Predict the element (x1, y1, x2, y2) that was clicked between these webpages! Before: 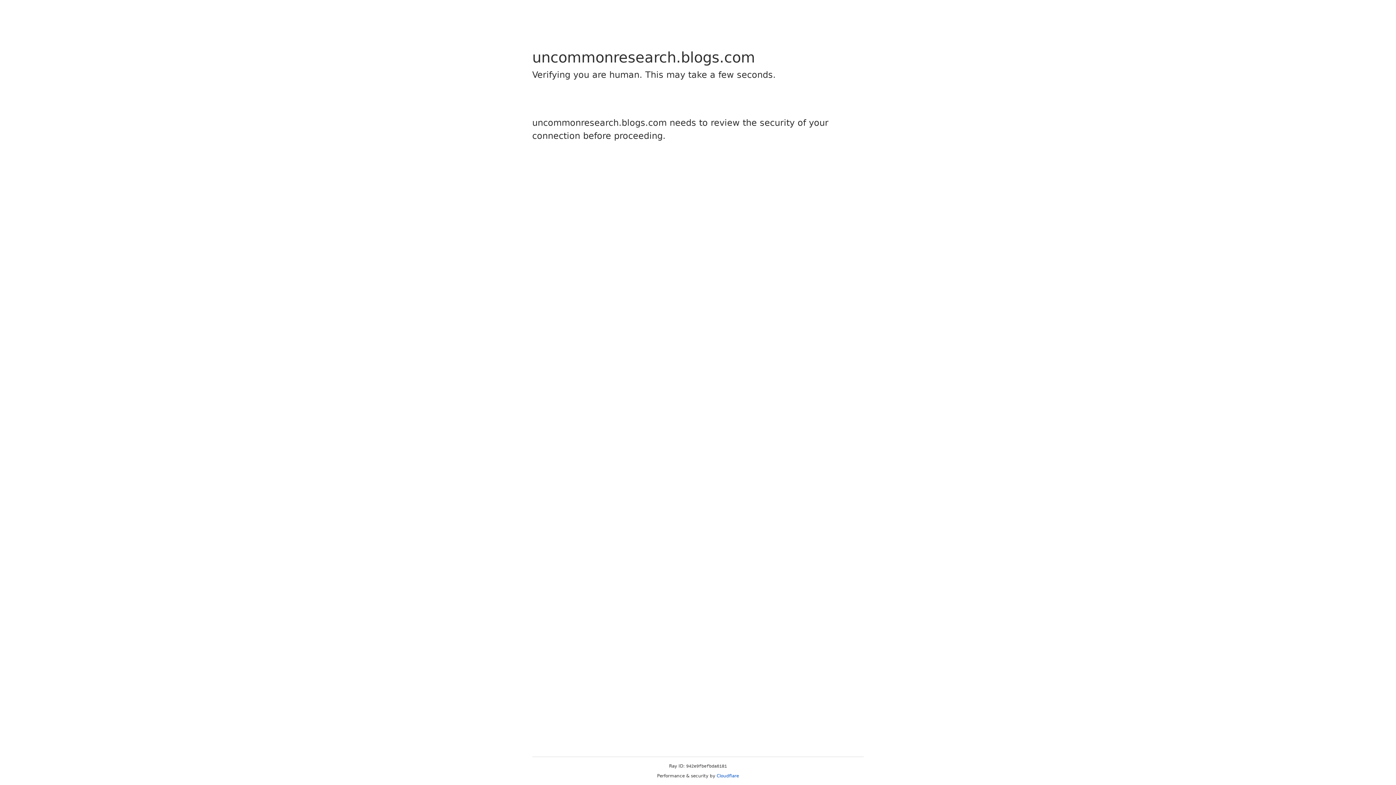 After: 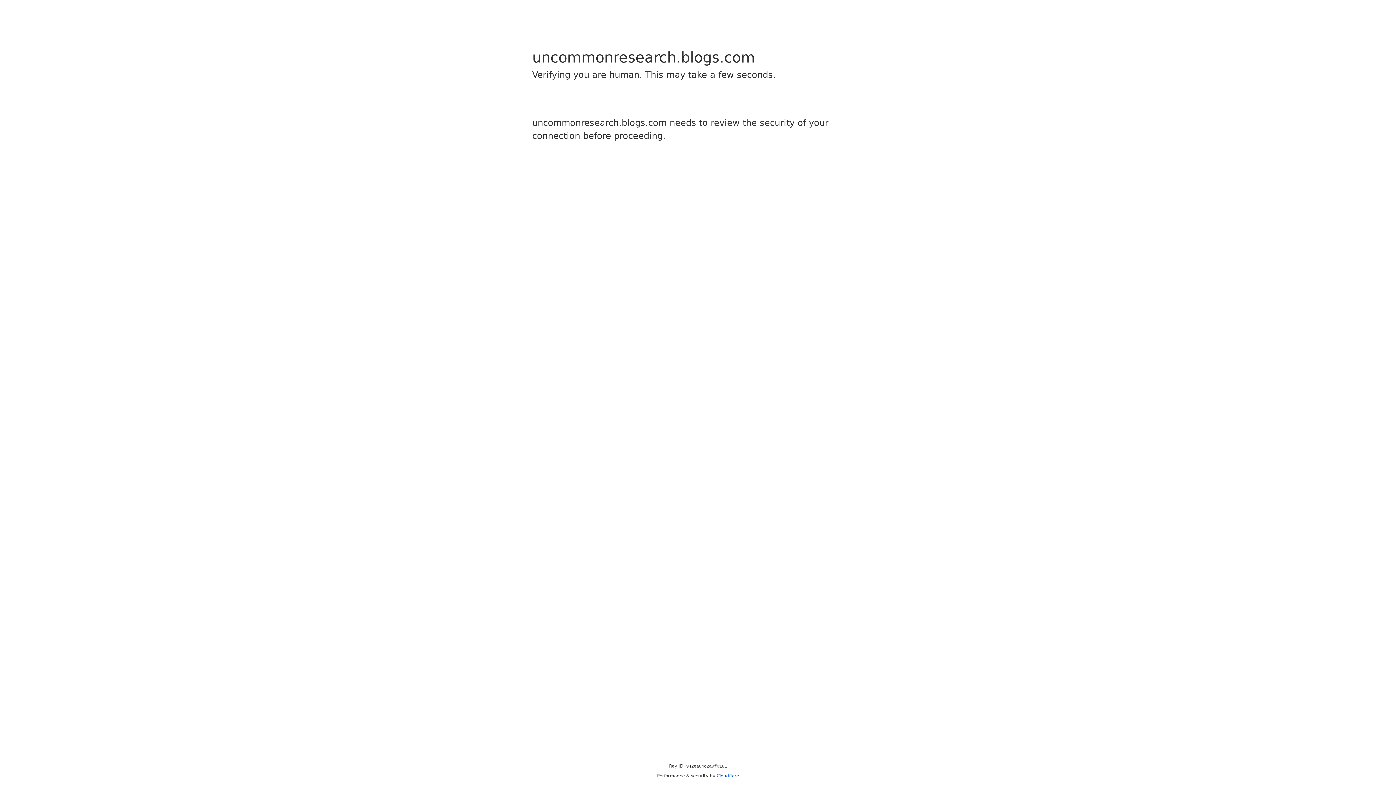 Action: bbox: (716, 773, 739, 778) label: Cloudflare